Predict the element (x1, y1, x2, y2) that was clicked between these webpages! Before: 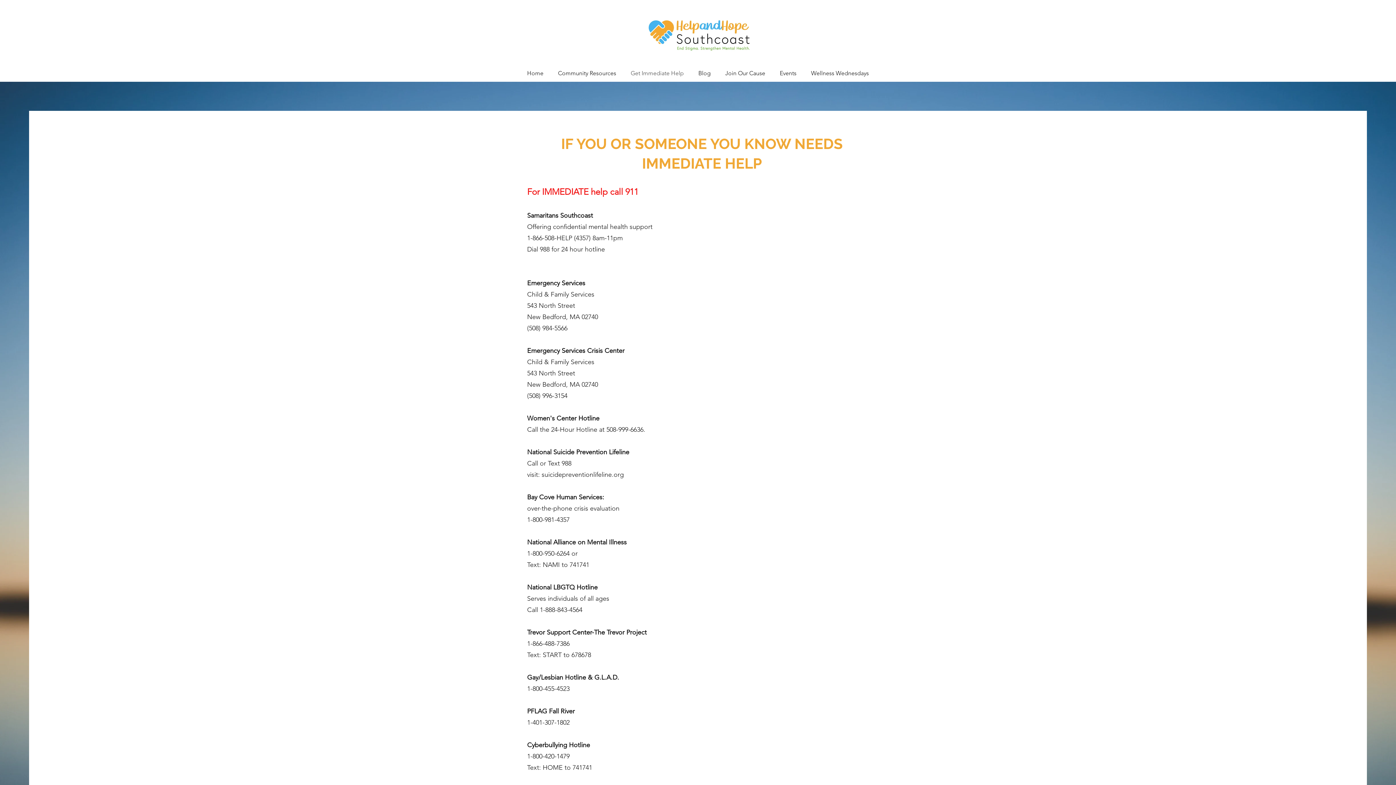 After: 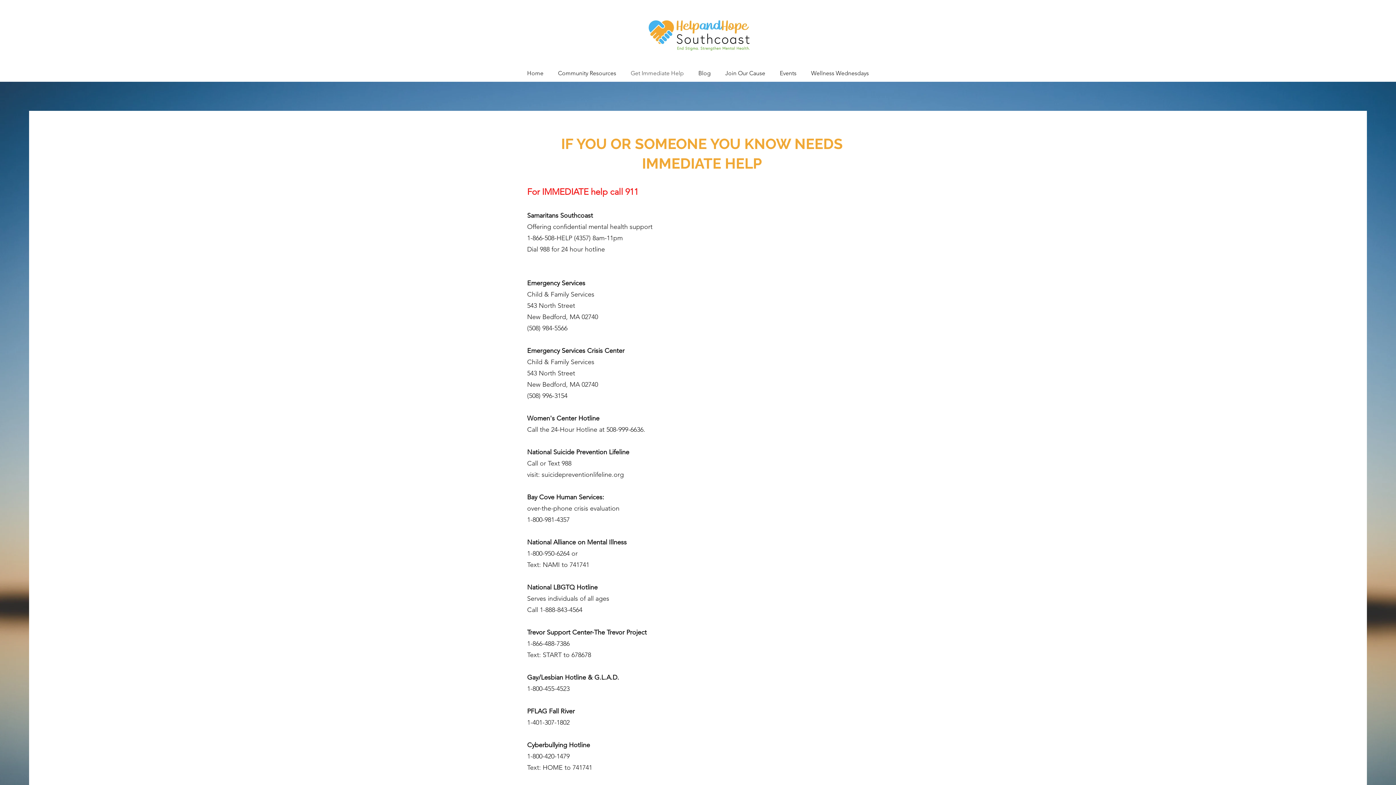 Action: label: Get Immediate Help bbox: (623, 65, 691, 81)